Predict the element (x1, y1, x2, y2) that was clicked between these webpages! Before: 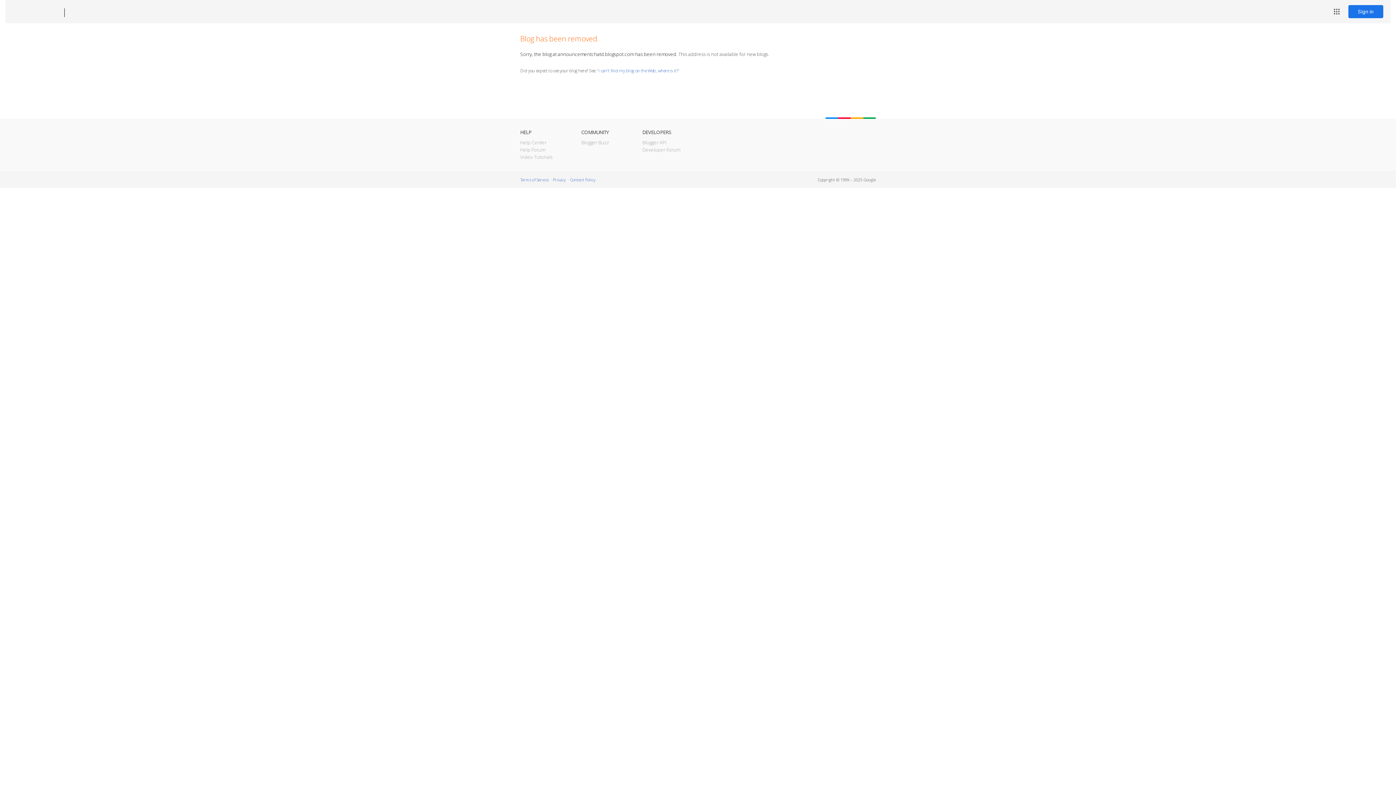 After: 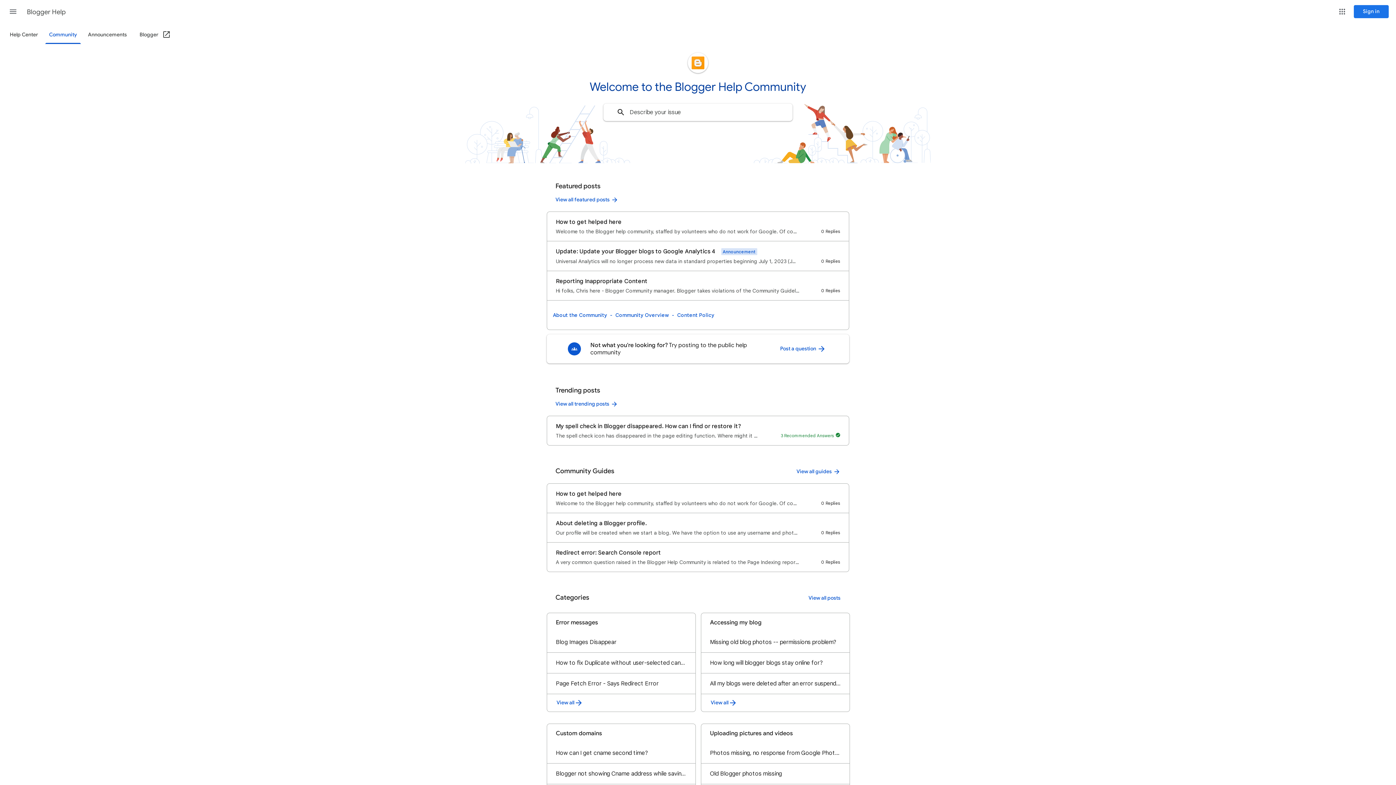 Action: bbox: (520, 146, 545, 153) label: Help Forum